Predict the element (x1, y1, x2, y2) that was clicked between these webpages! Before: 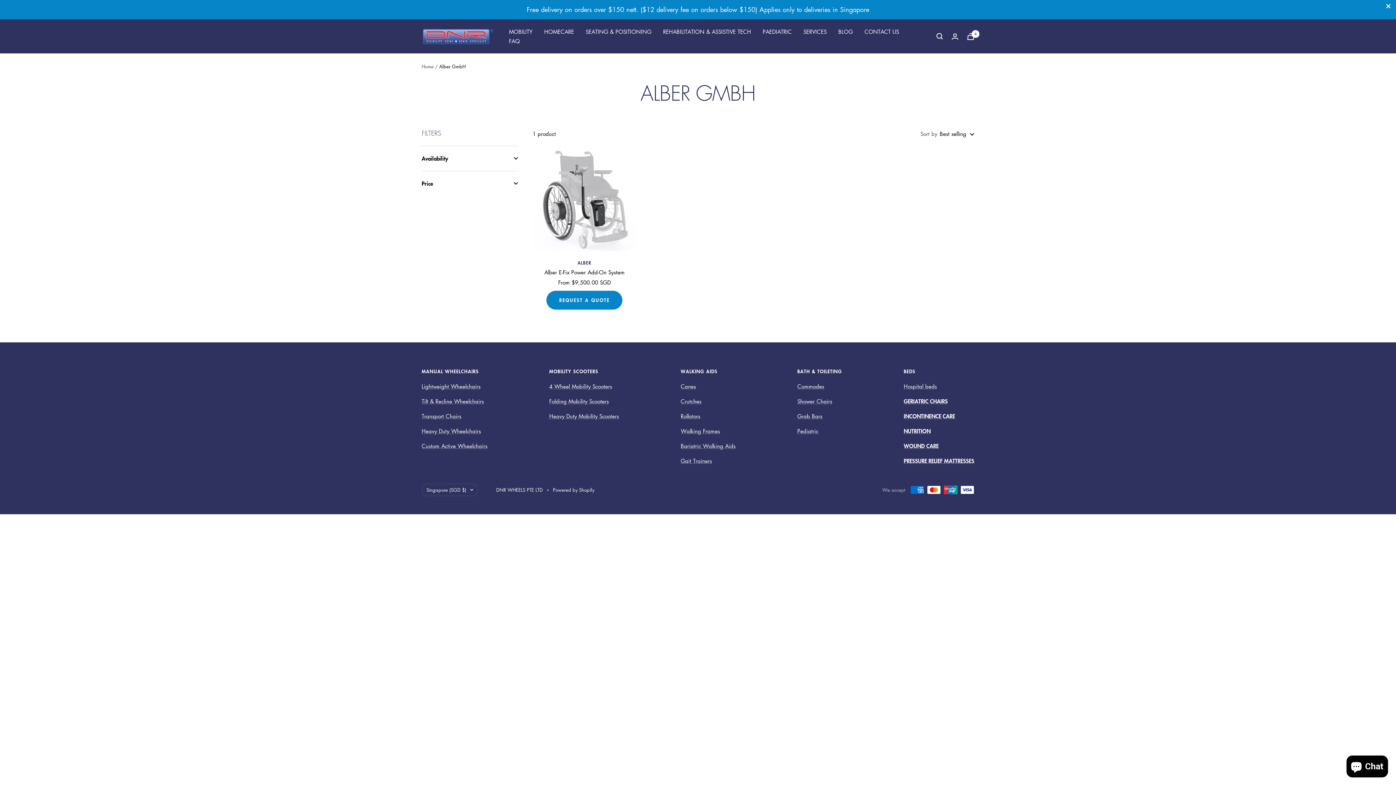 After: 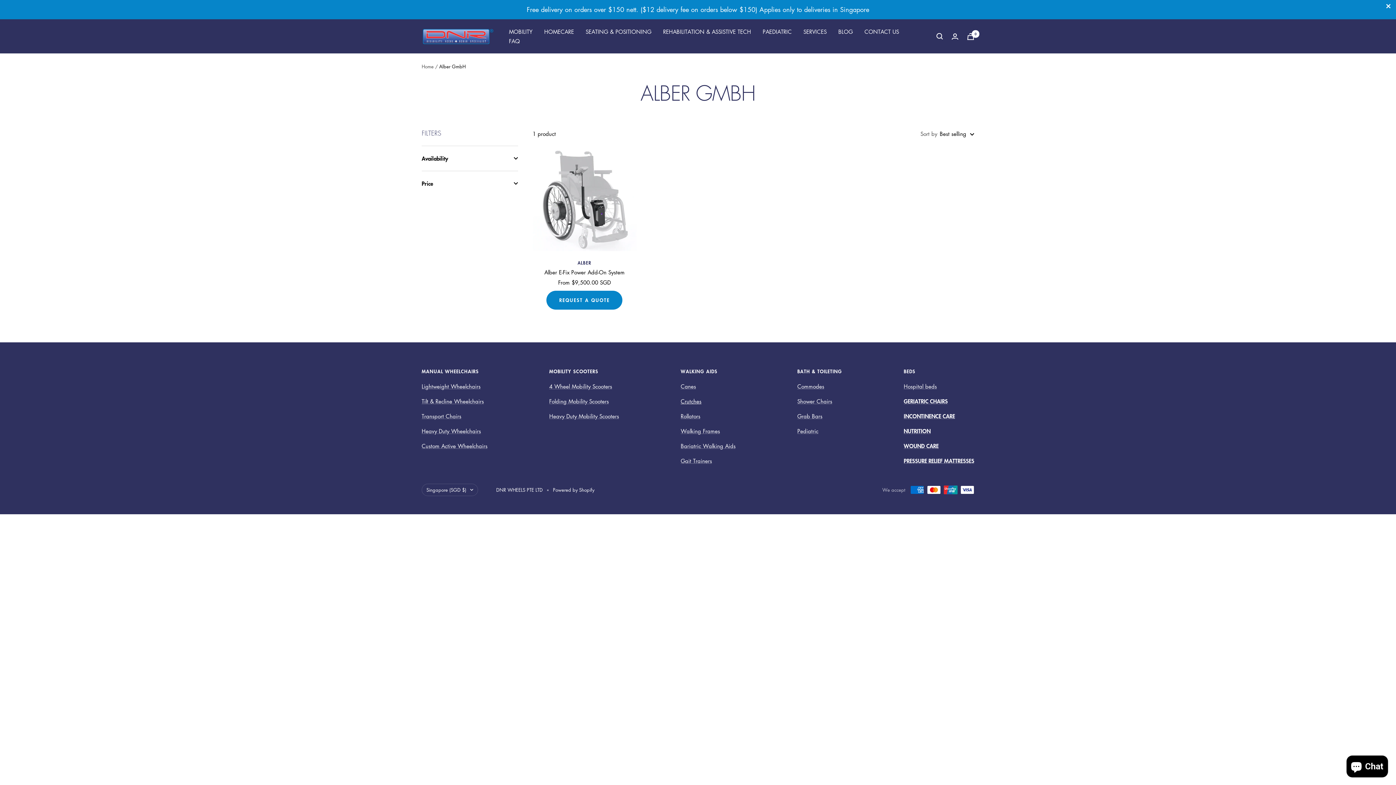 Action: bbox: (680, 397, 701, 405) label: Crutches